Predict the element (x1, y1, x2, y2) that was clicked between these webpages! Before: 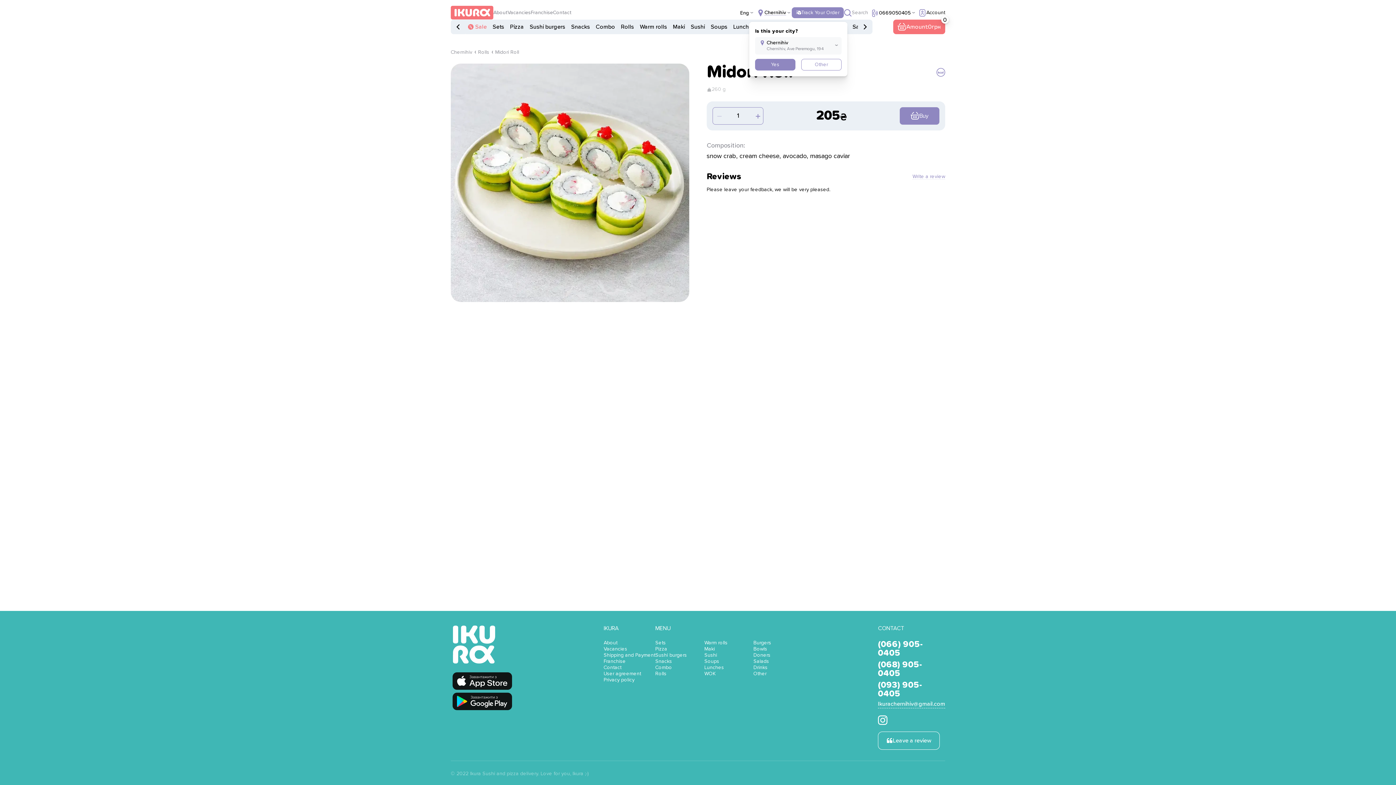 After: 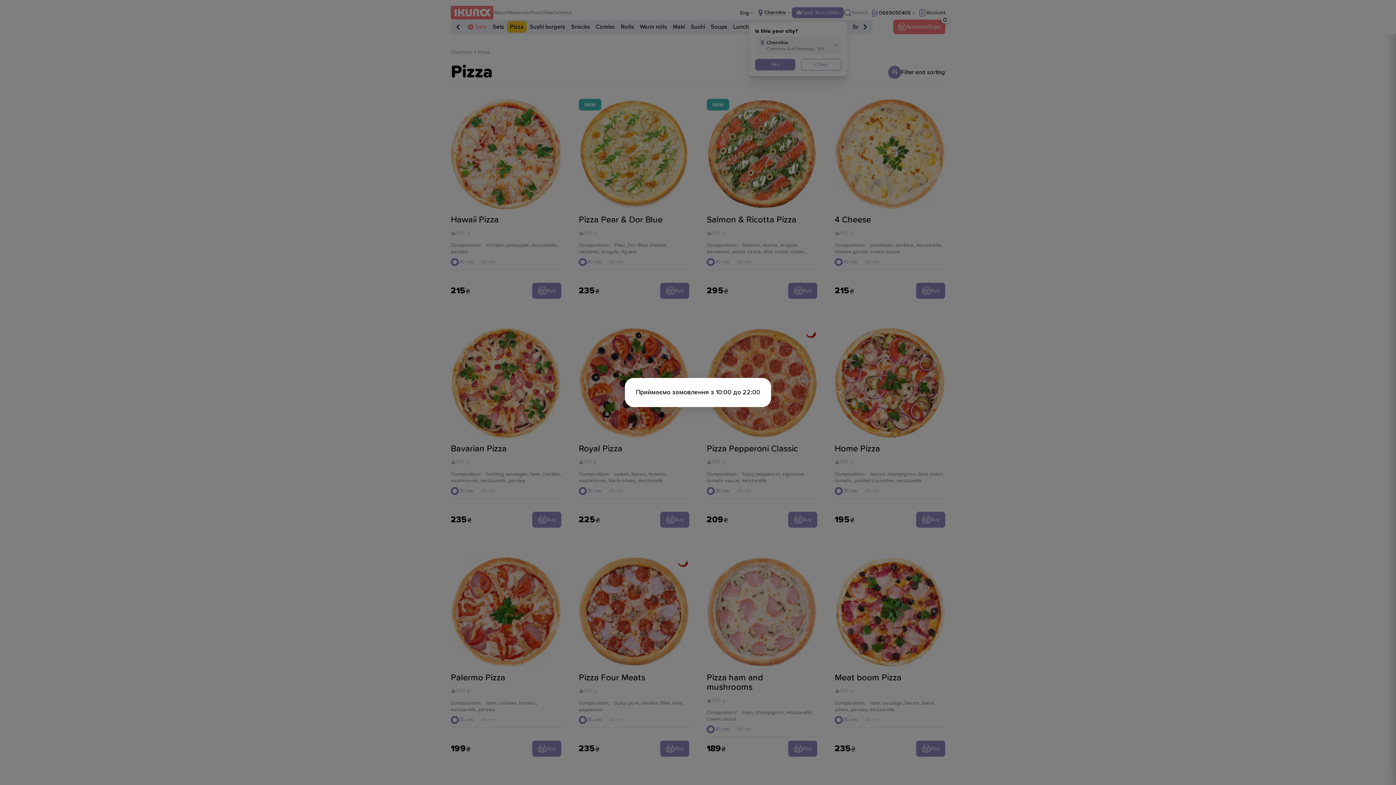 Action: bbox: (507, 21, 526, 32) label: Pizza